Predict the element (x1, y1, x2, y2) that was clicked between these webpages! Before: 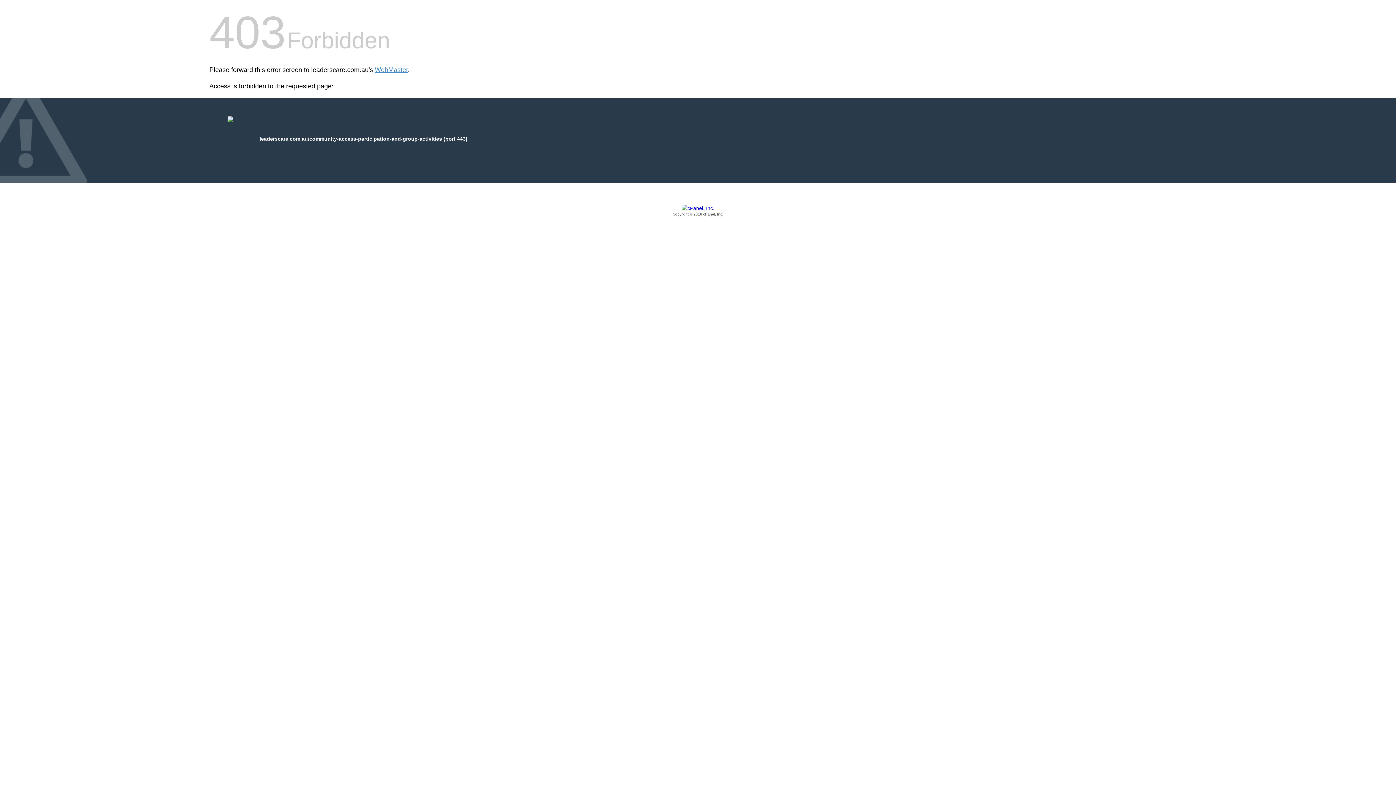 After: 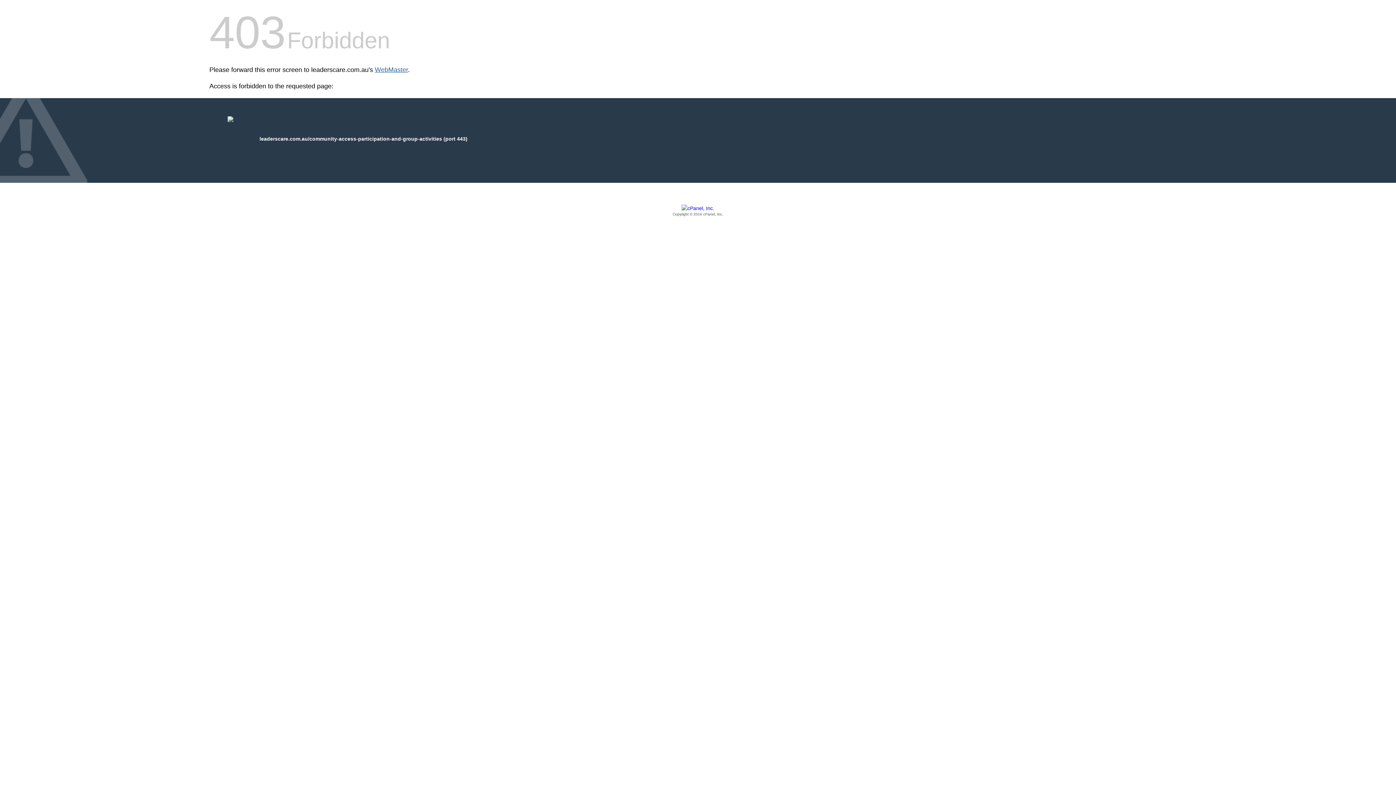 Action: bbox: (374, 66, 408, 73) label: WebMaster